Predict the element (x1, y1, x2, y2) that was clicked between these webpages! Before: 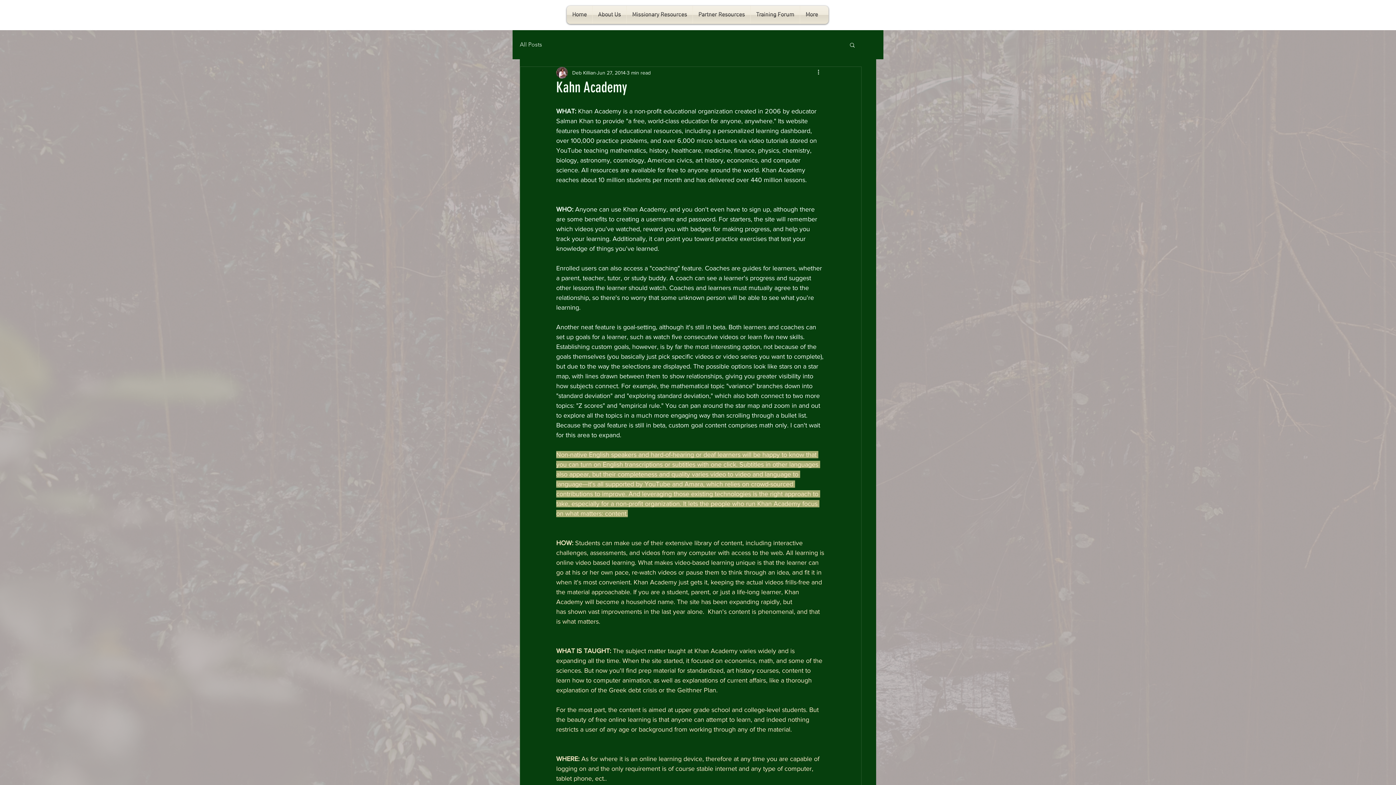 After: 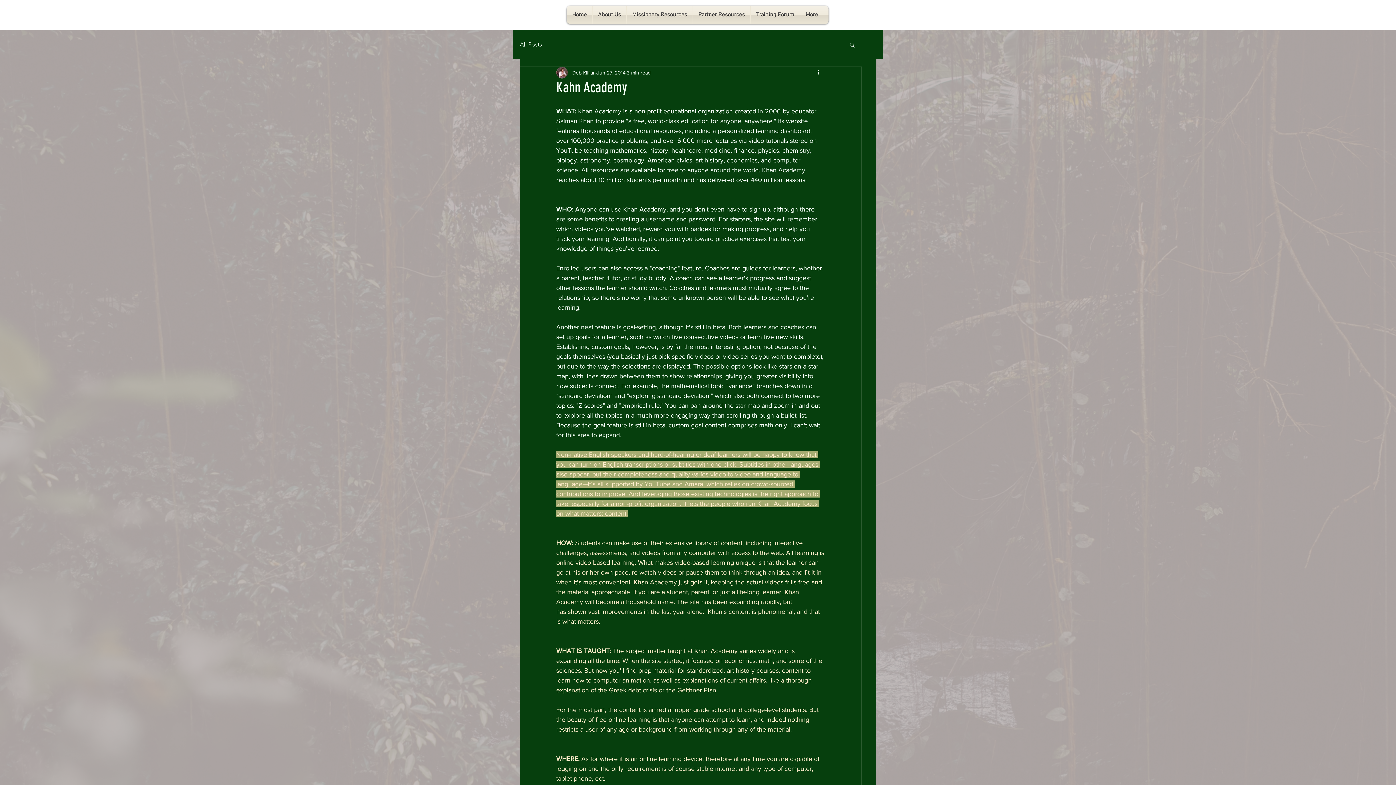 Action: label: Search bbox: (849, 41, 856, 47)